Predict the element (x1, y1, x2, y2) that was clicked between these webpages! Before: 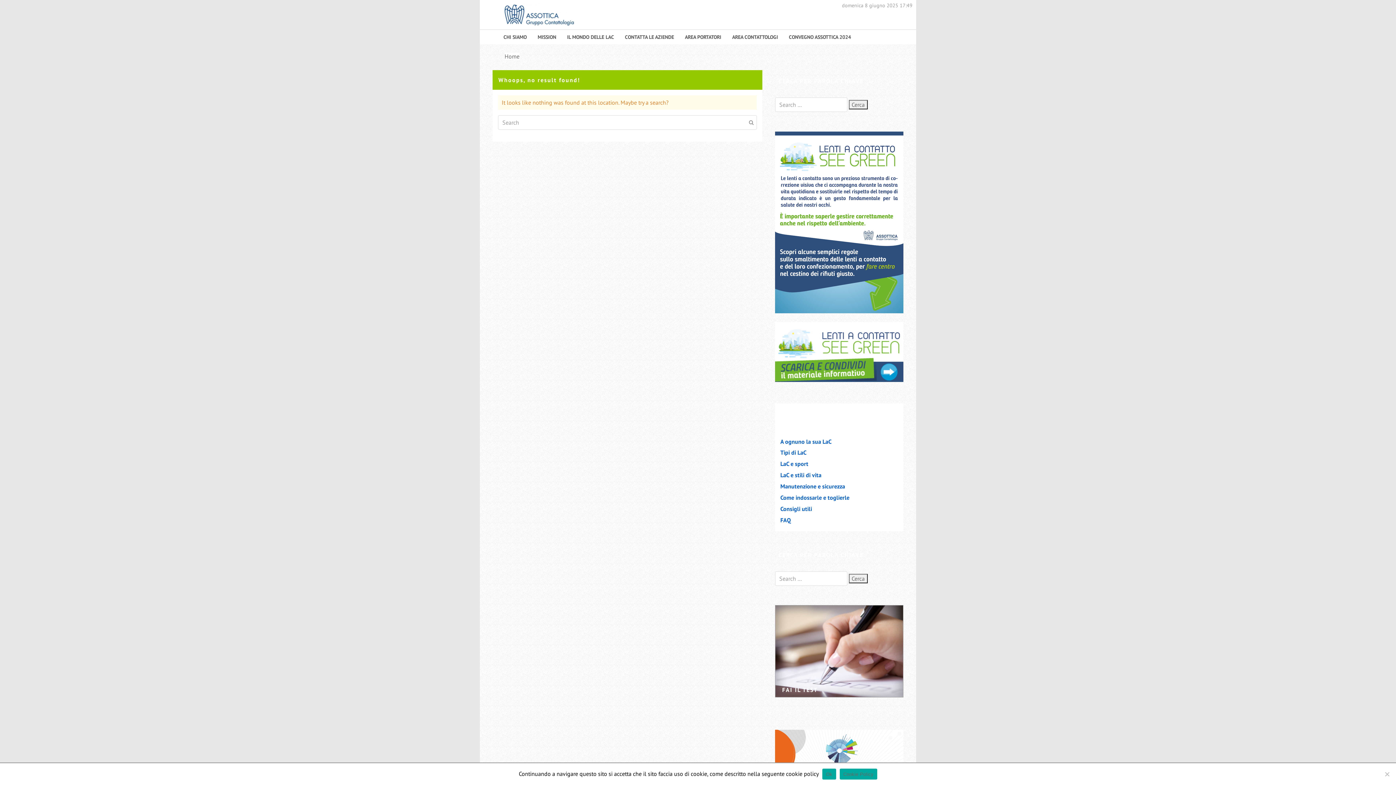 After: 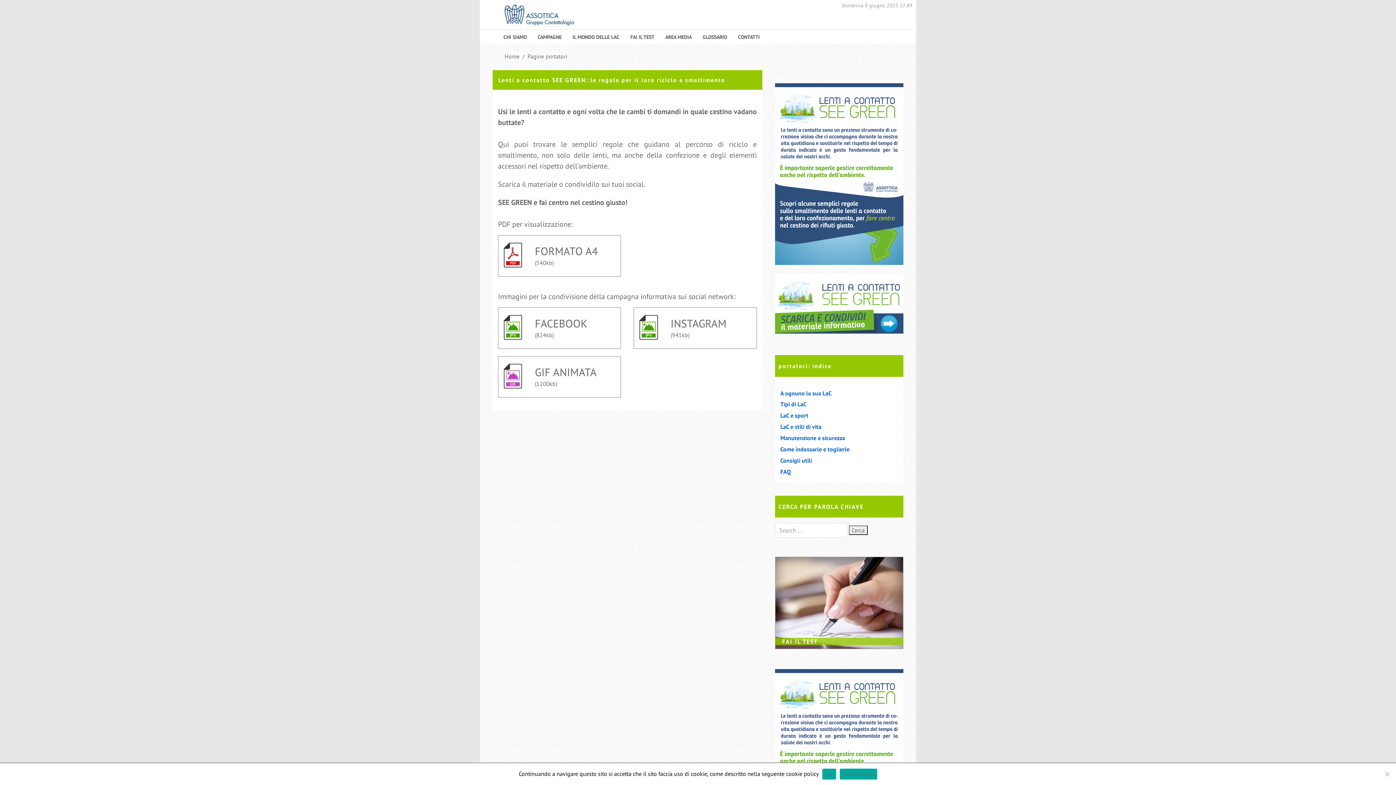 Action: label: 

 bbox: (775, 376, 903, 383)